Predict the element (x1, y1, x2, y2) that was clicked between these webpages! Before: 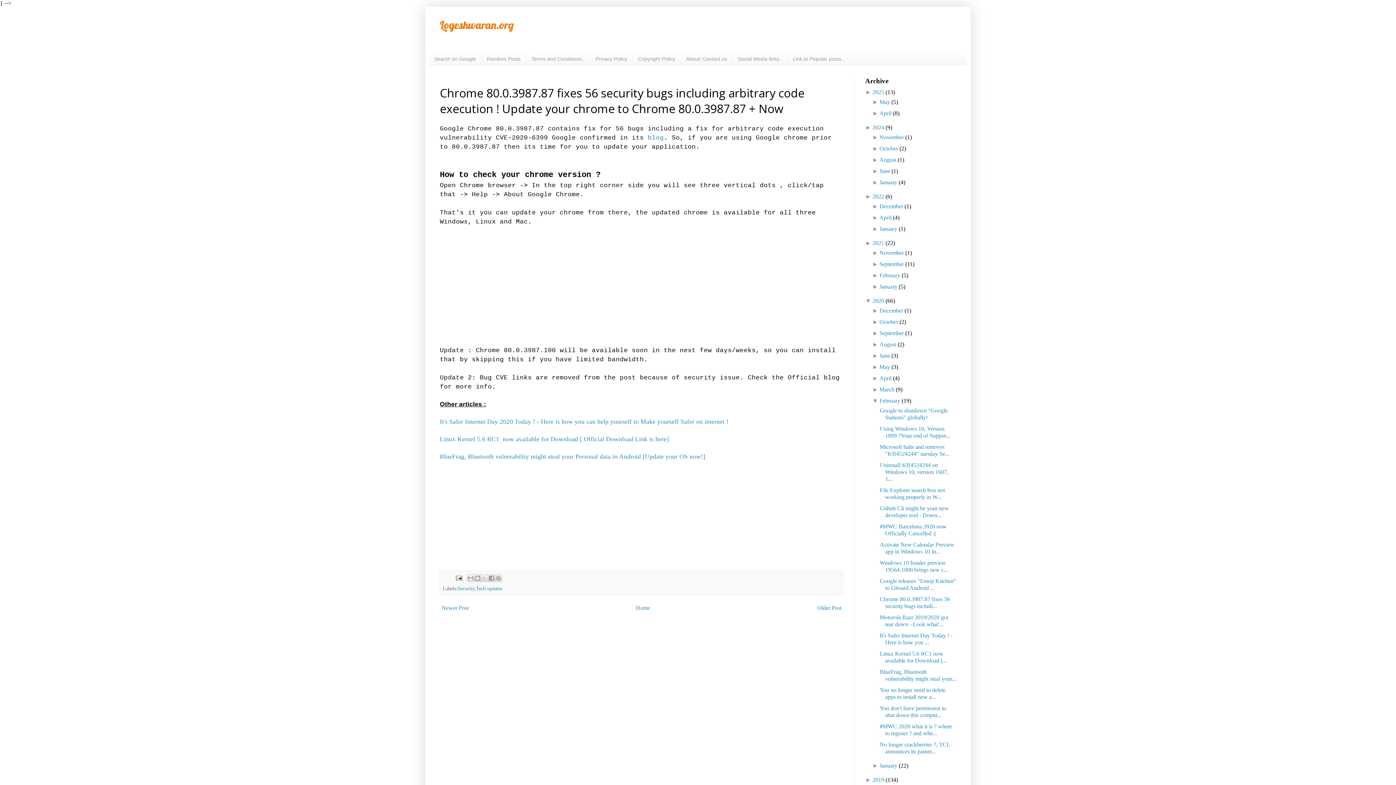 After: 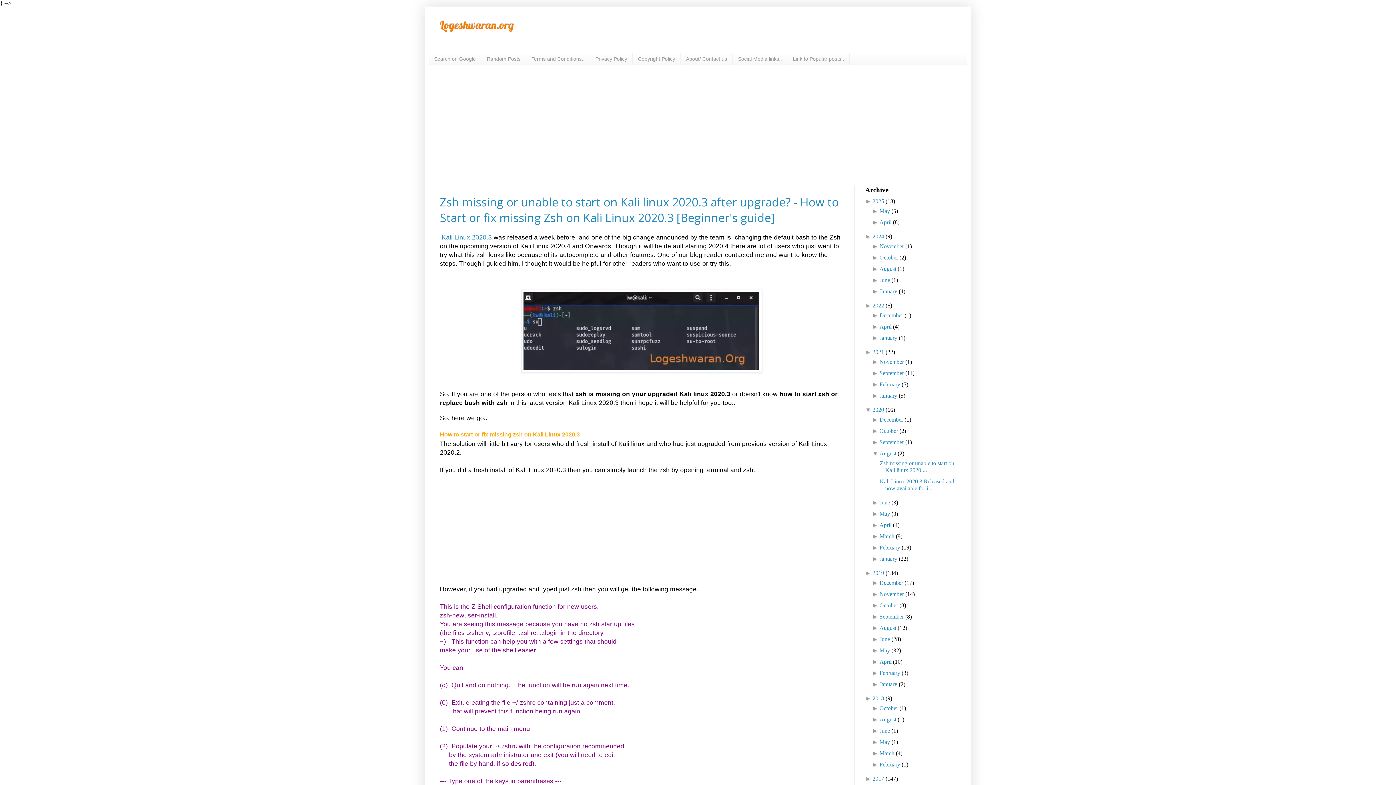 Action: label: August bbox: (879, 341, 896, 347)